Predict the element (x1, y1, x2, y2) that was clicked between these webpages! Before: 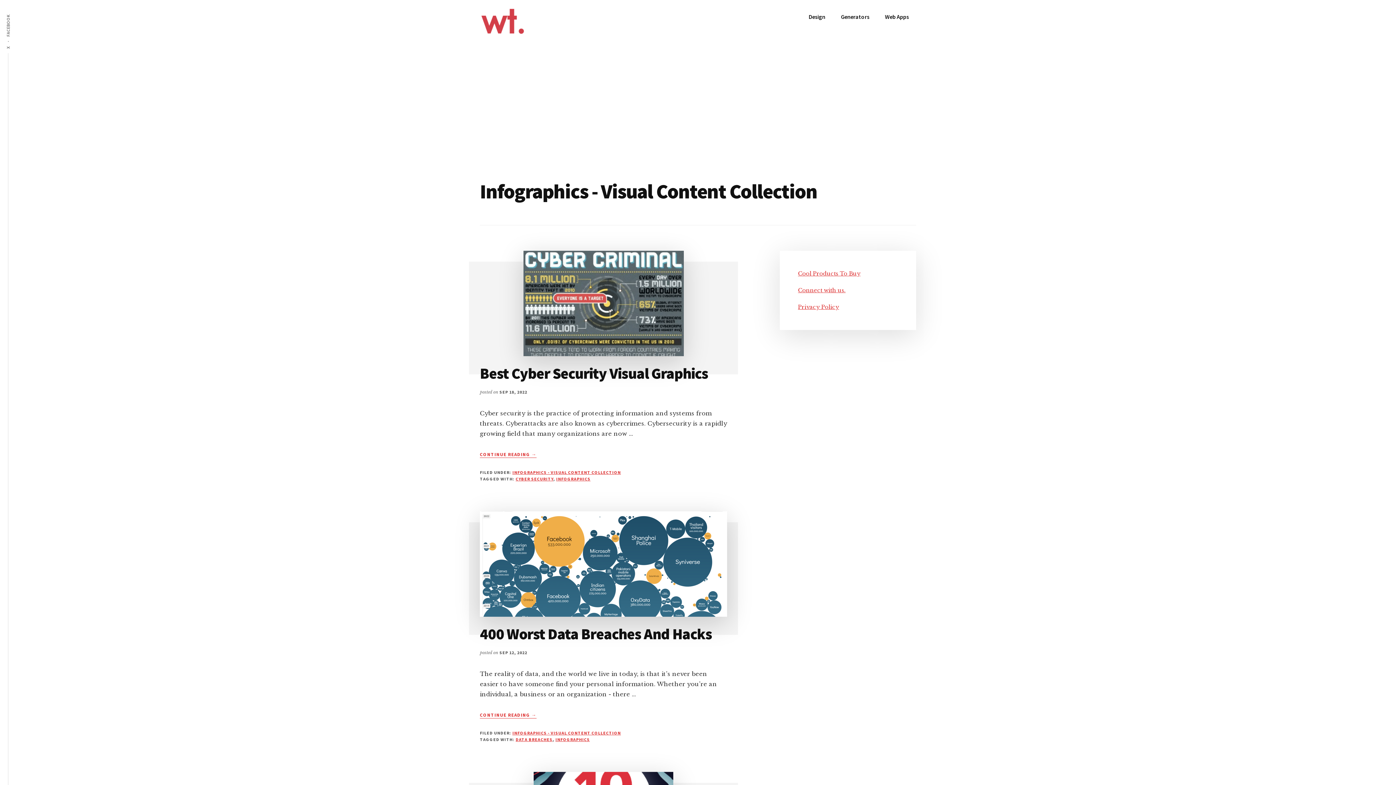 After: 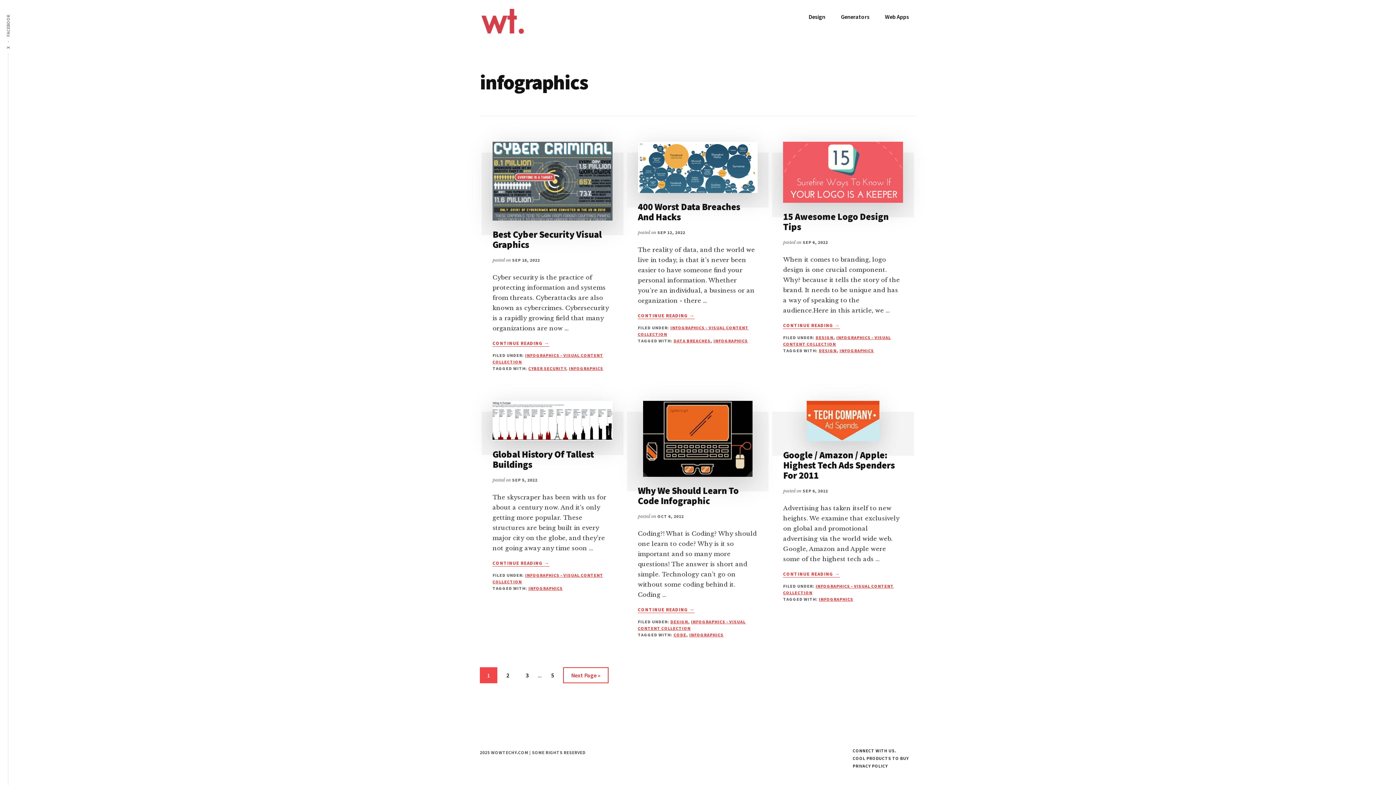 Action: label: INFOGRAPHICS bbox: (556, 476, 590, 481)